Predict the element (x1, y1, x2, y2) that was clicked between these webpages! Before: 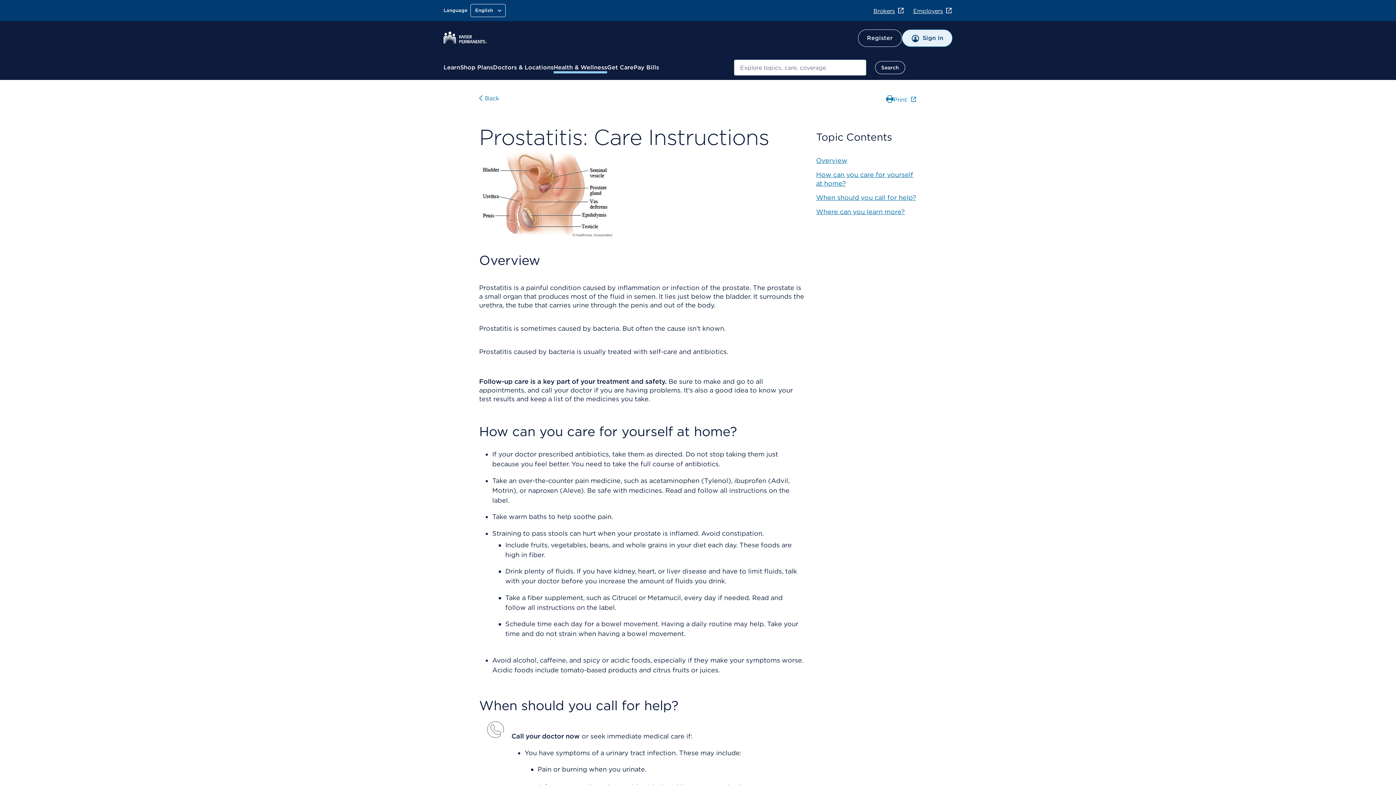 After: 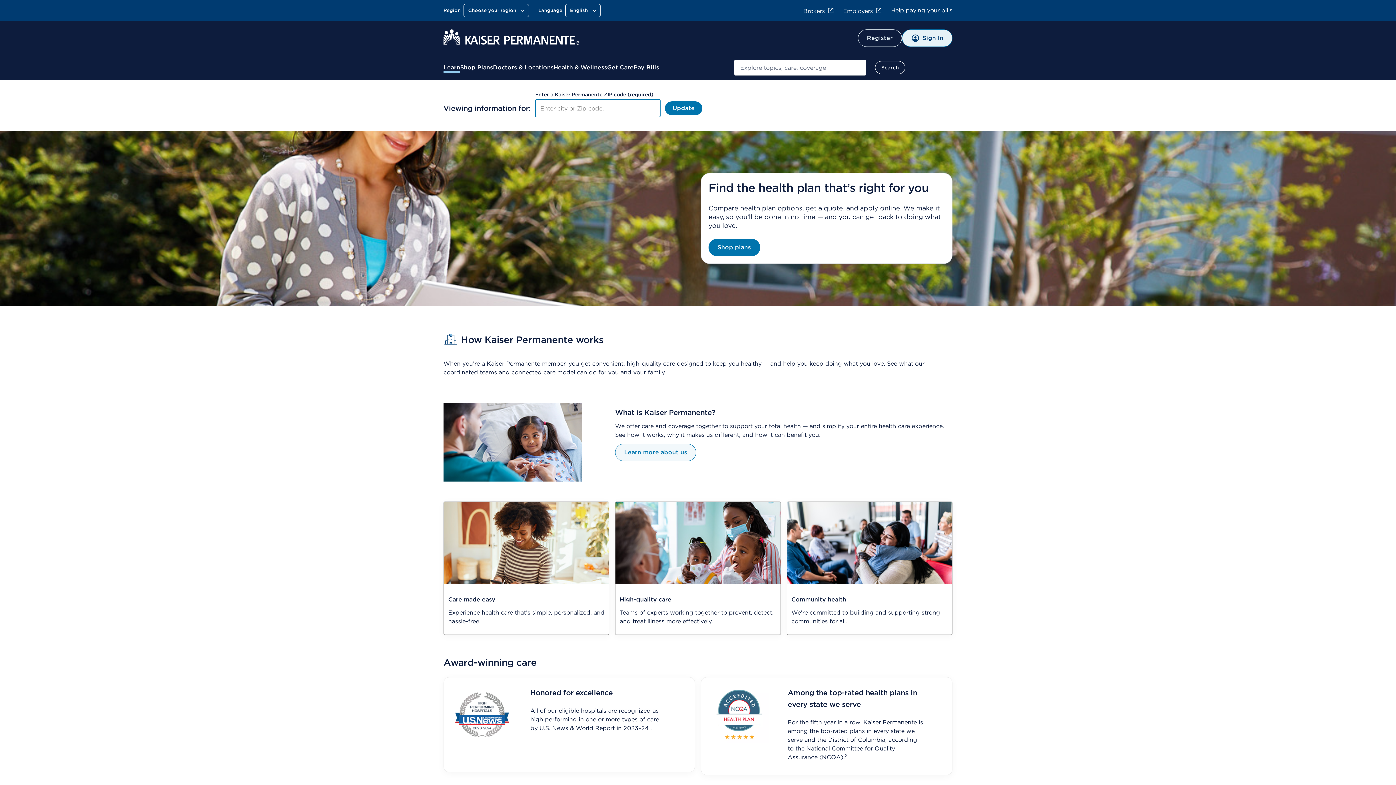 Action: bbox: (443, 63, 460, 72) label: Learn